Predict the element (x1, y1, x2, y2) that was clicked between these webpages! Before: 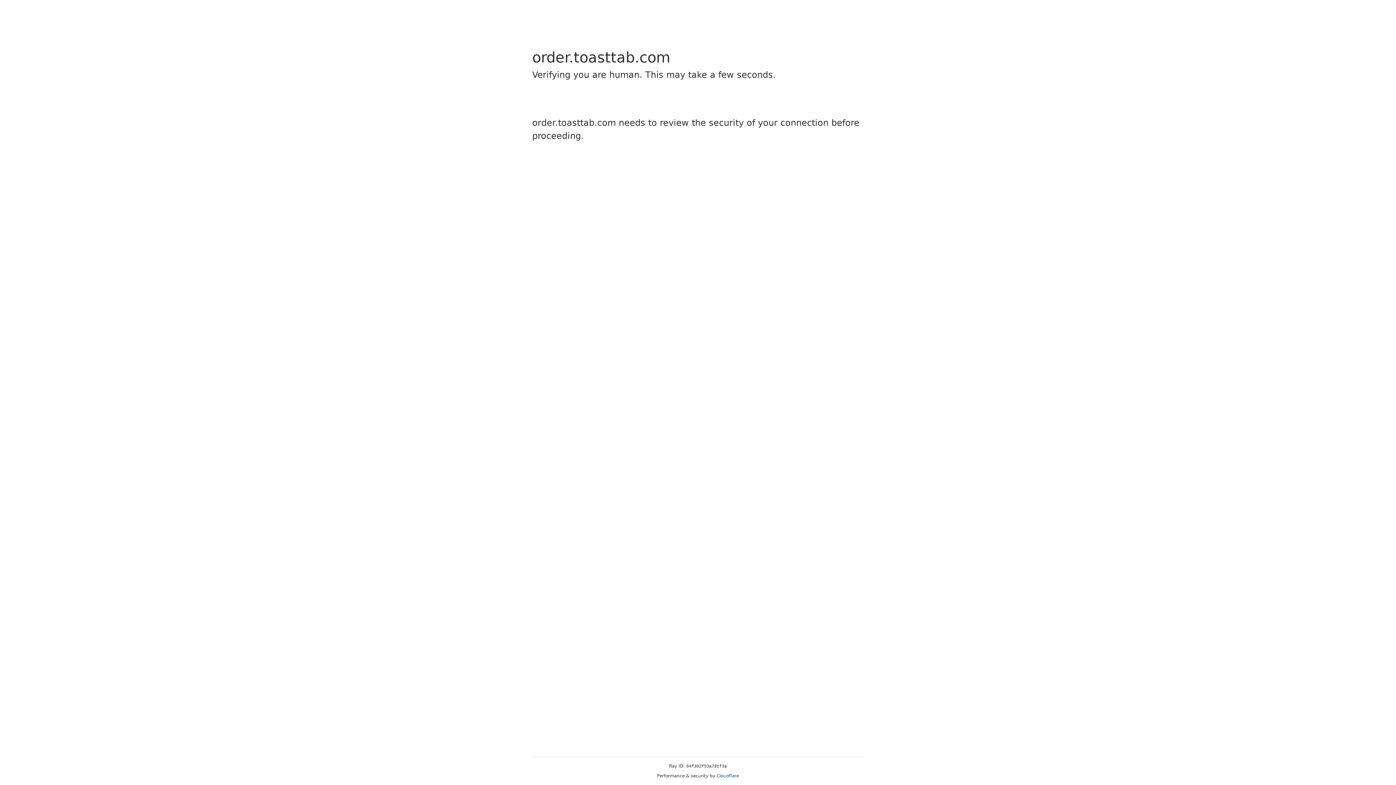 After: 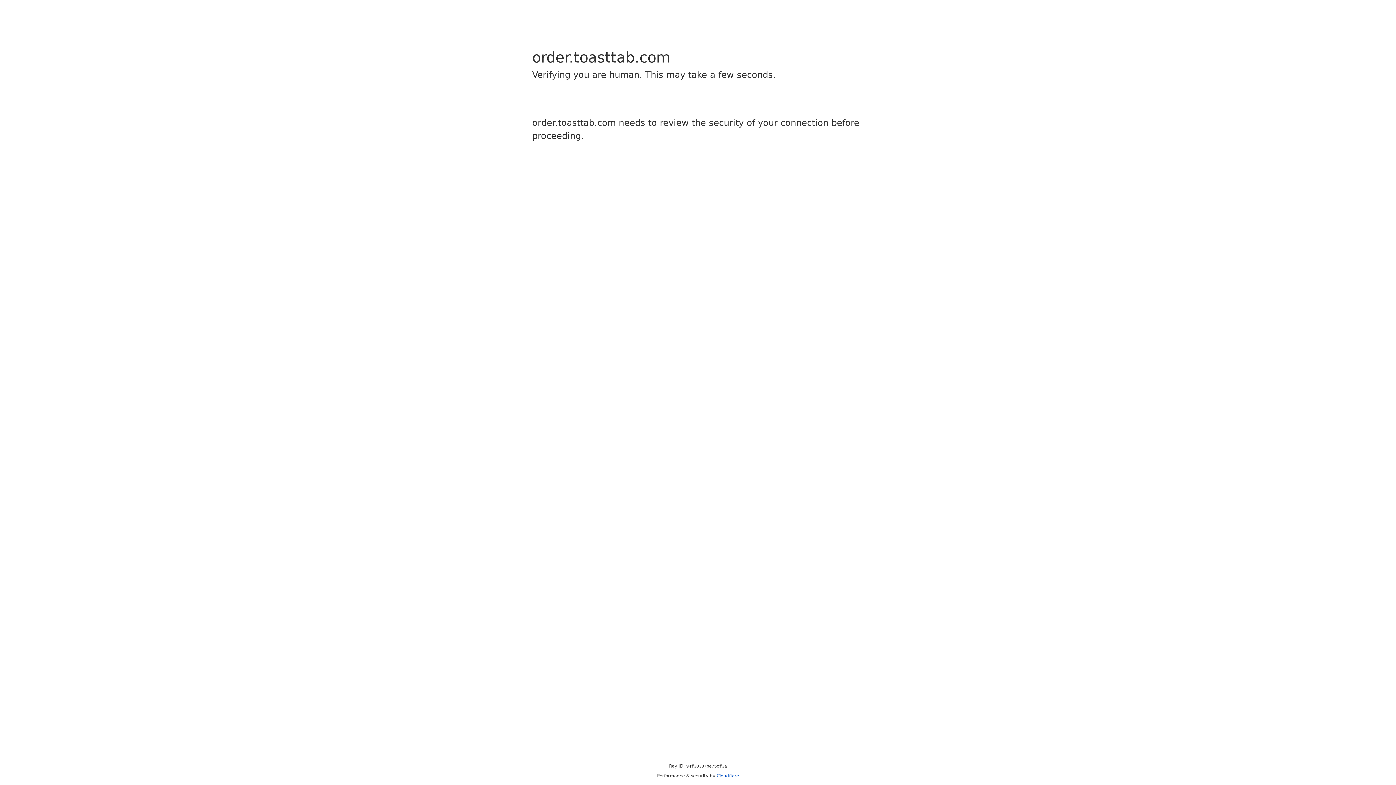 Action: label: Cloudflare bbox: (716, 773, 739, 778)